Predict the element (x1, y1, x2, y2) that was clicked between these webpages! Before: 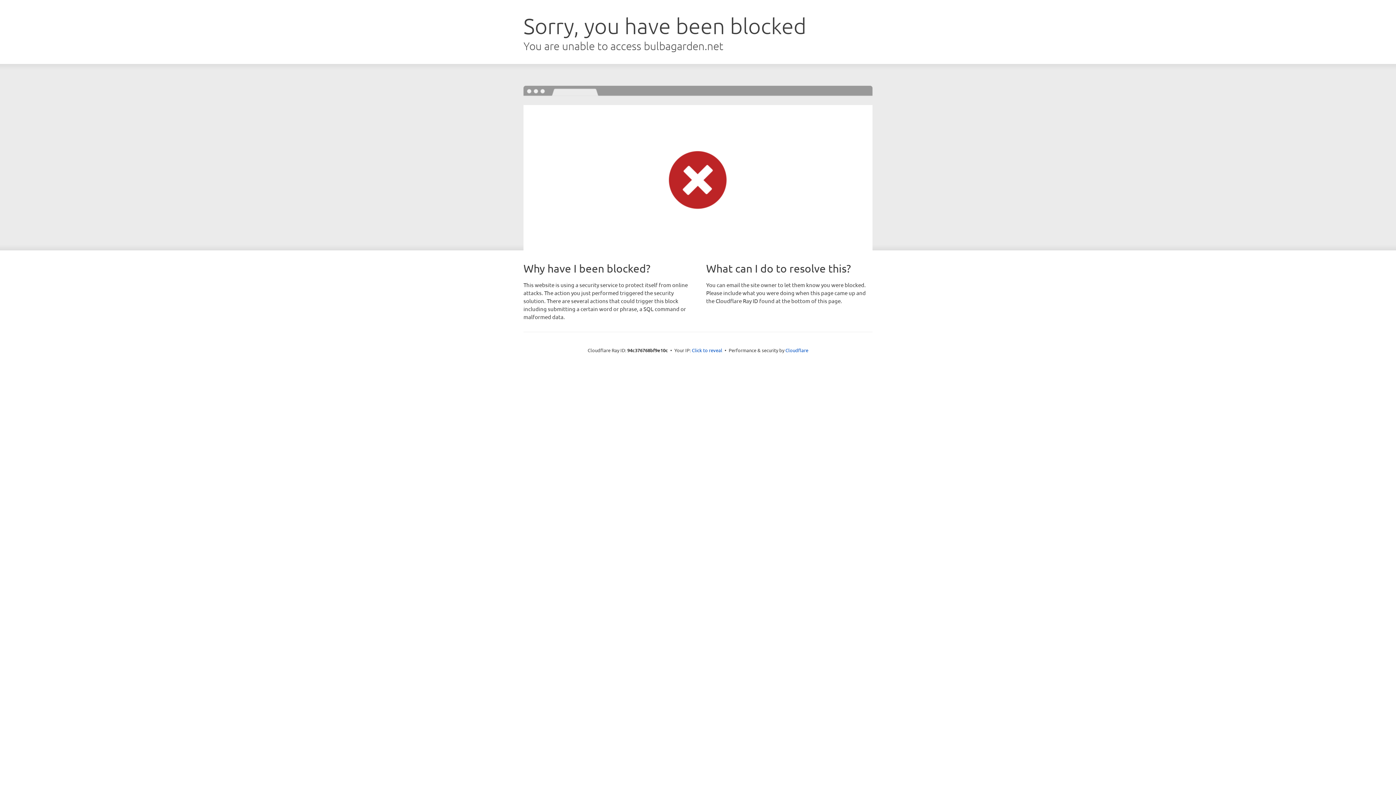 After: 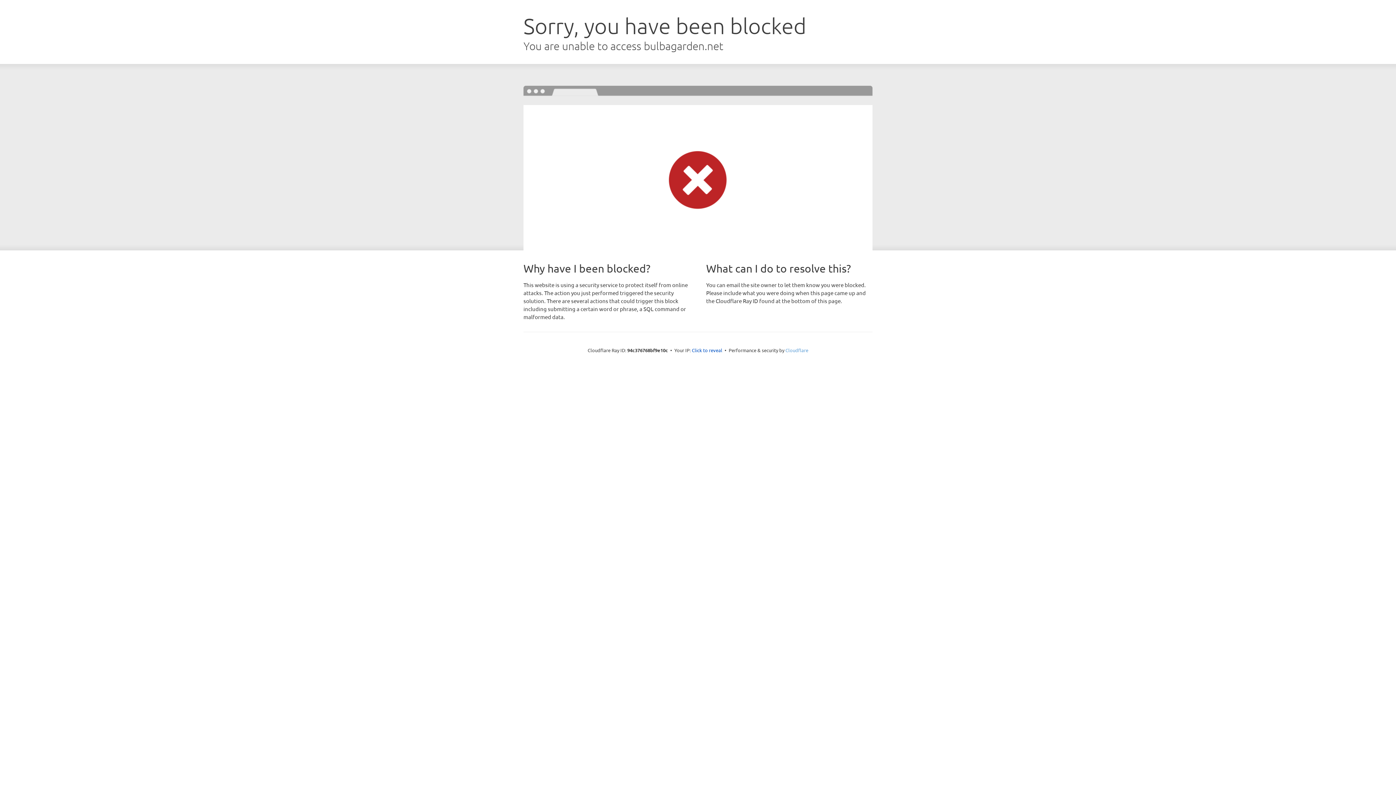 Action: bbox: (785, 347, 808, 353) label: Cloudflare